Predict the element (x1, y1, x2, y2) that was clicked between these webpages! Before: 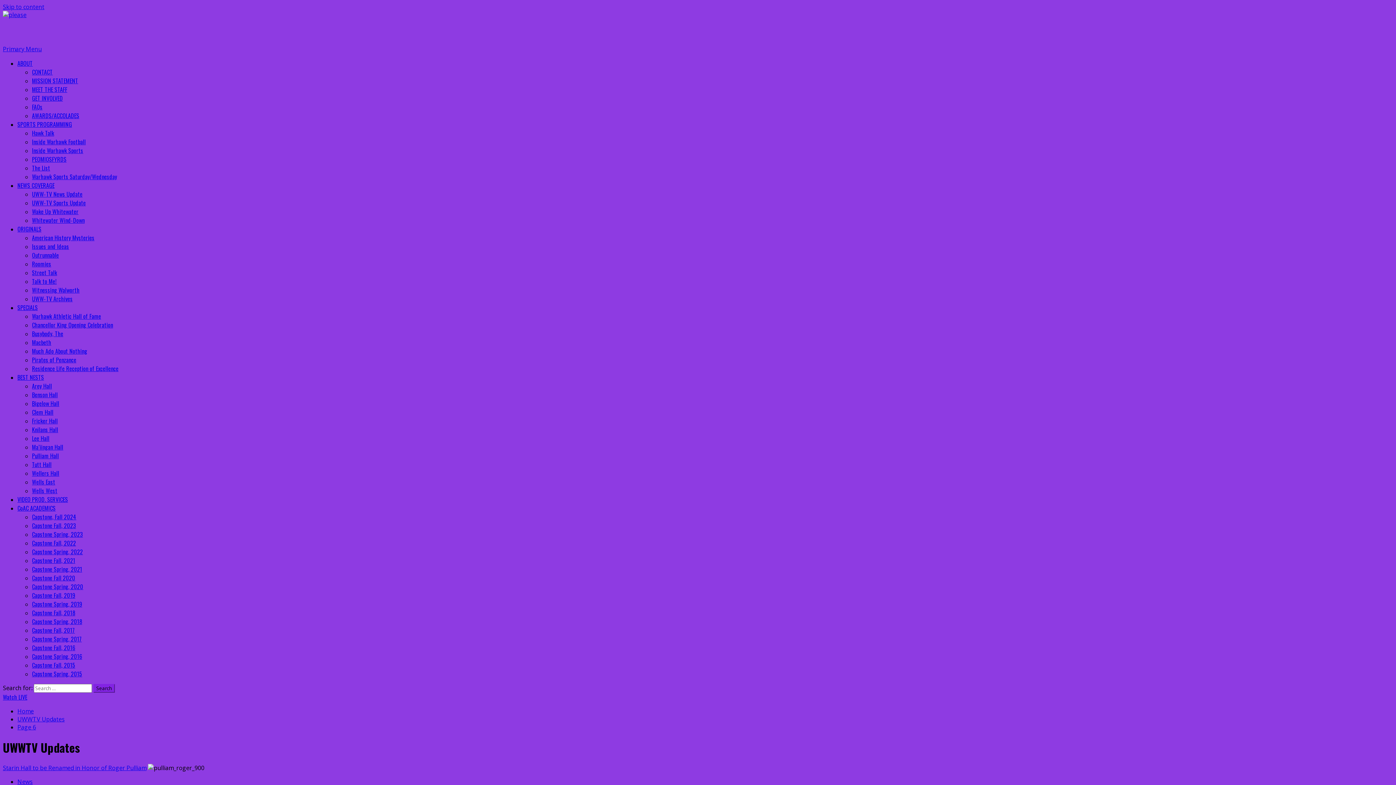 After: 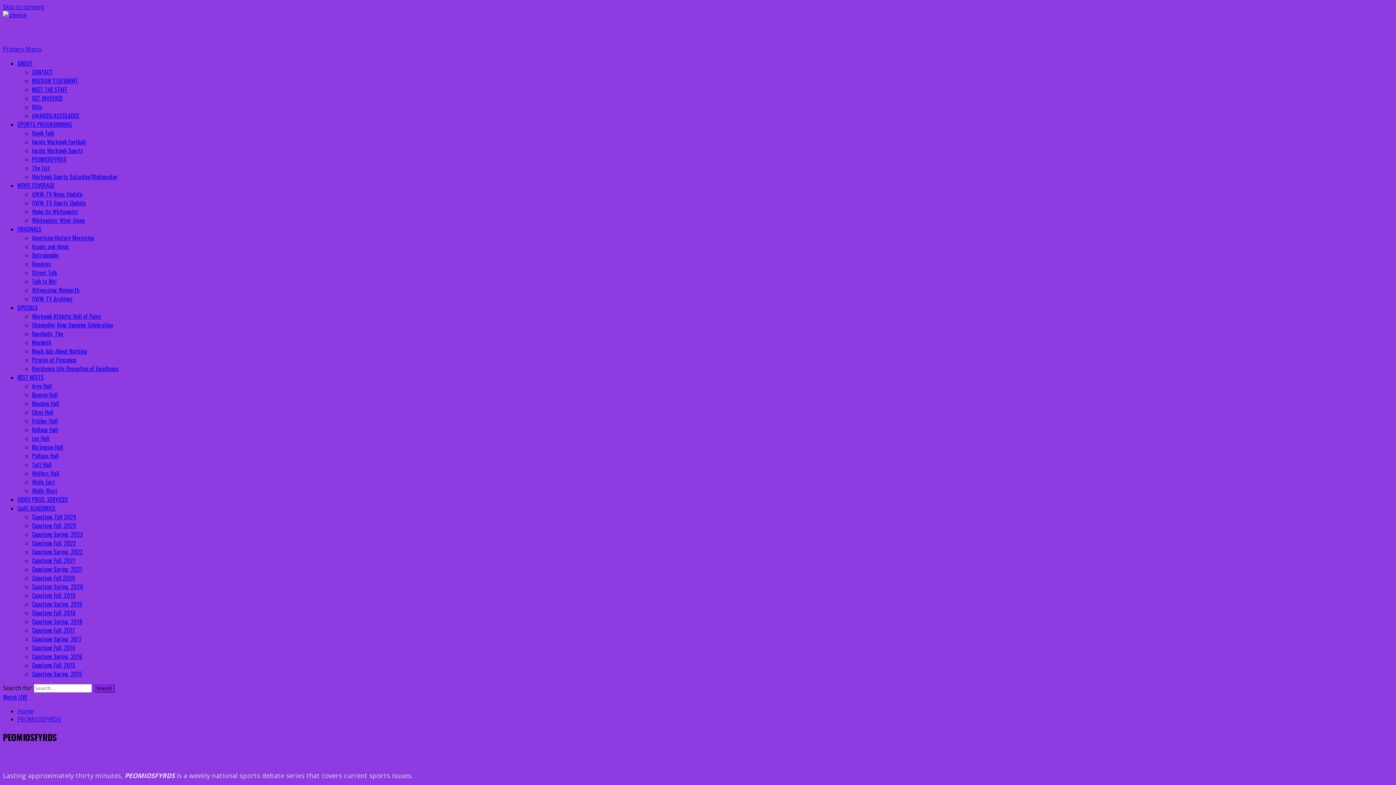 Action: label: PEOMIOSFYRDS bbox: (32, 154, 66, 163)